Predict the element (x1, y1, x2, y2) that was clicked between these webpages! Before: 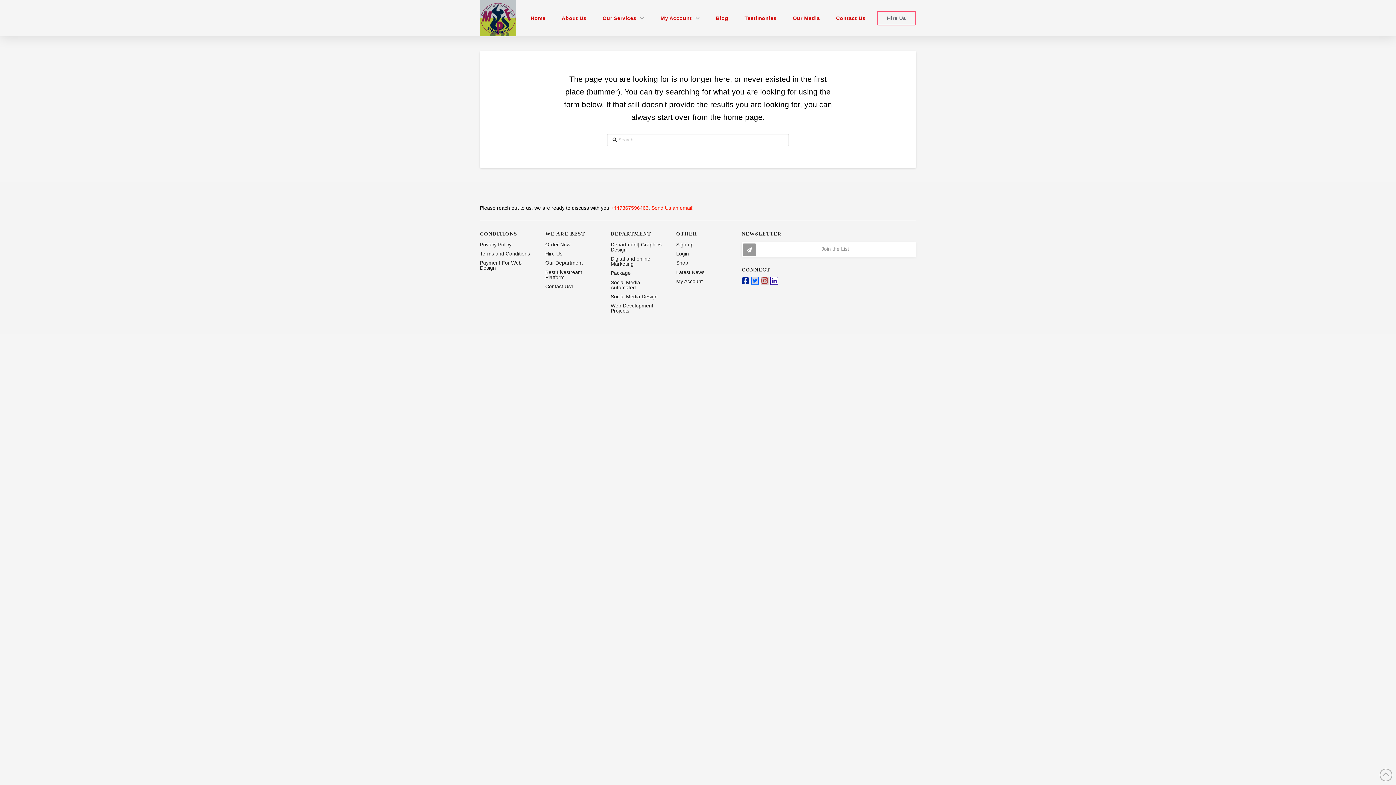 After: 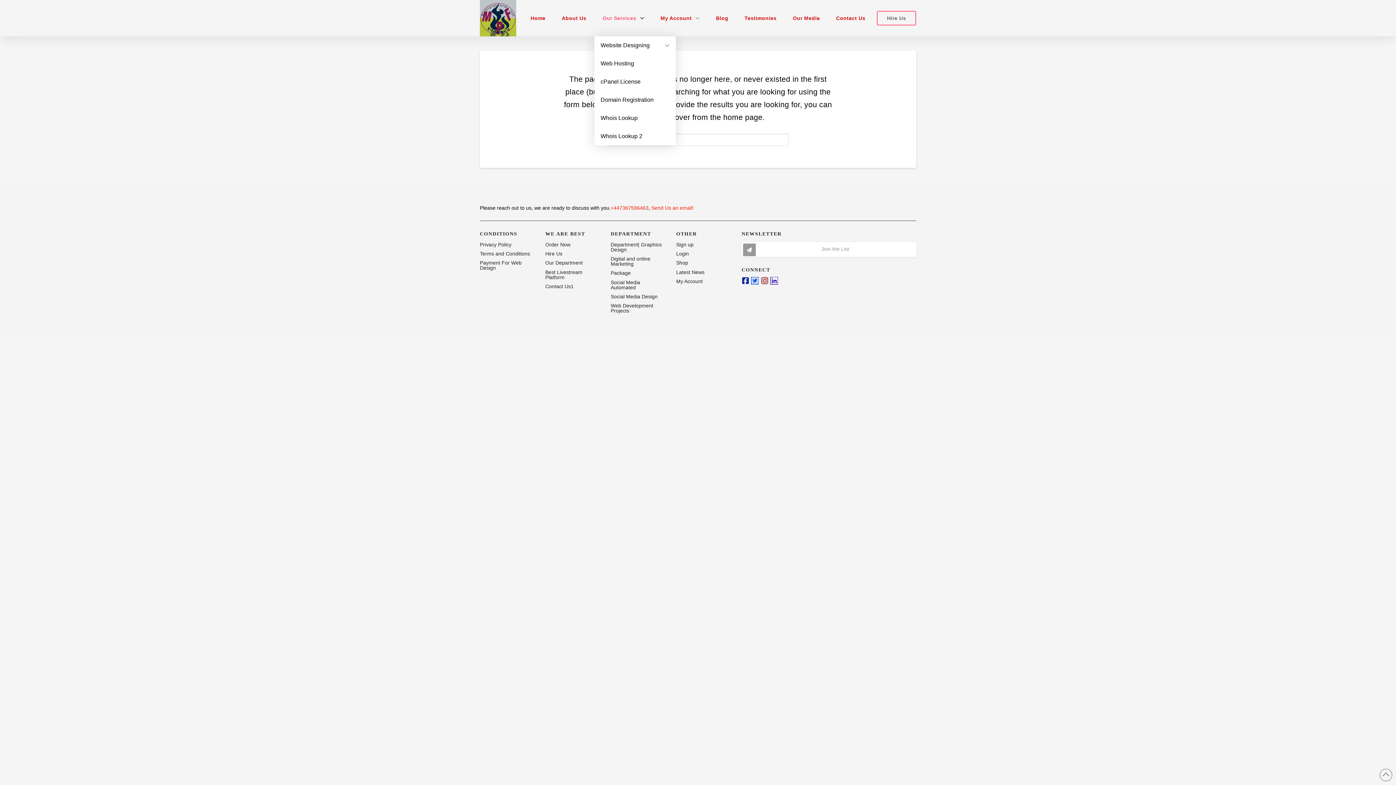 Action: bbox: (594, 0, 652, 36) label: Our Services